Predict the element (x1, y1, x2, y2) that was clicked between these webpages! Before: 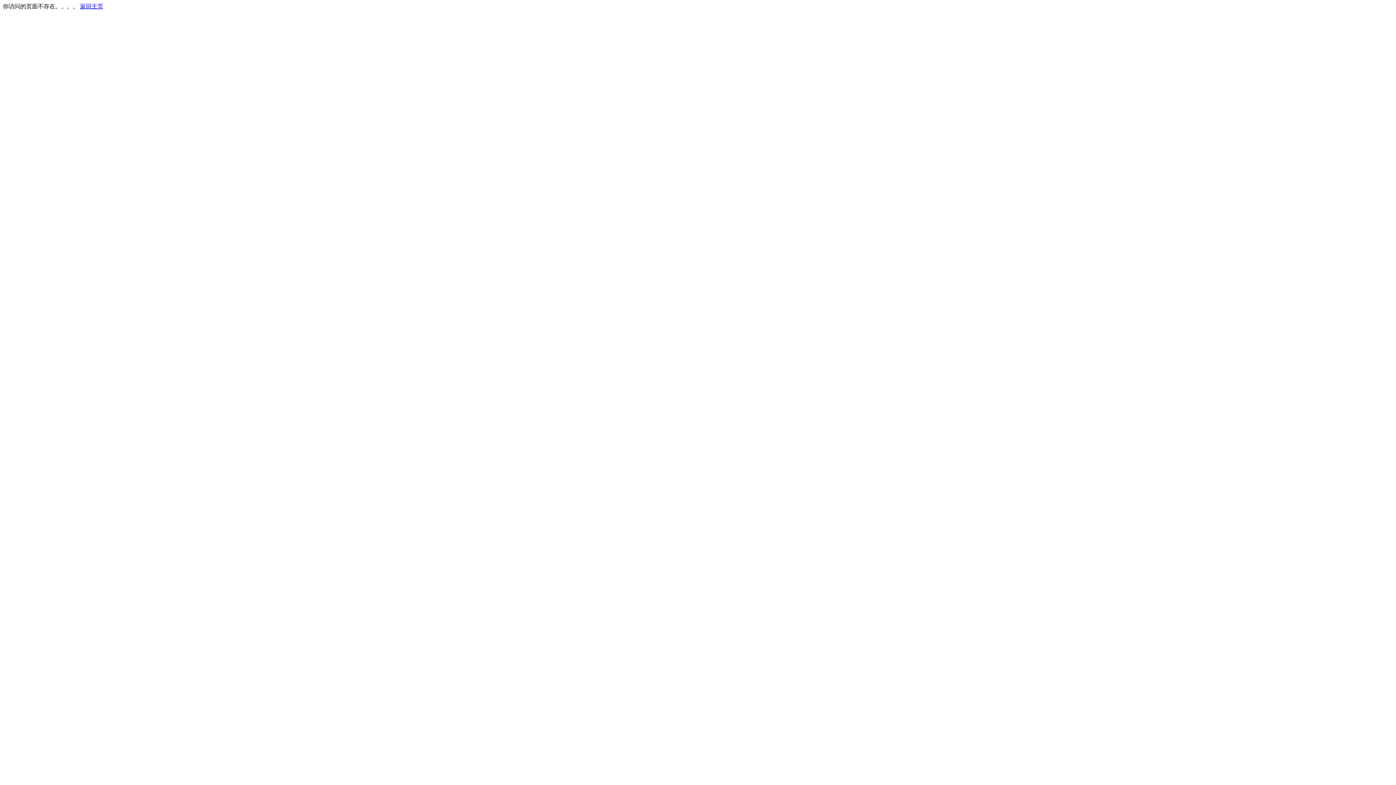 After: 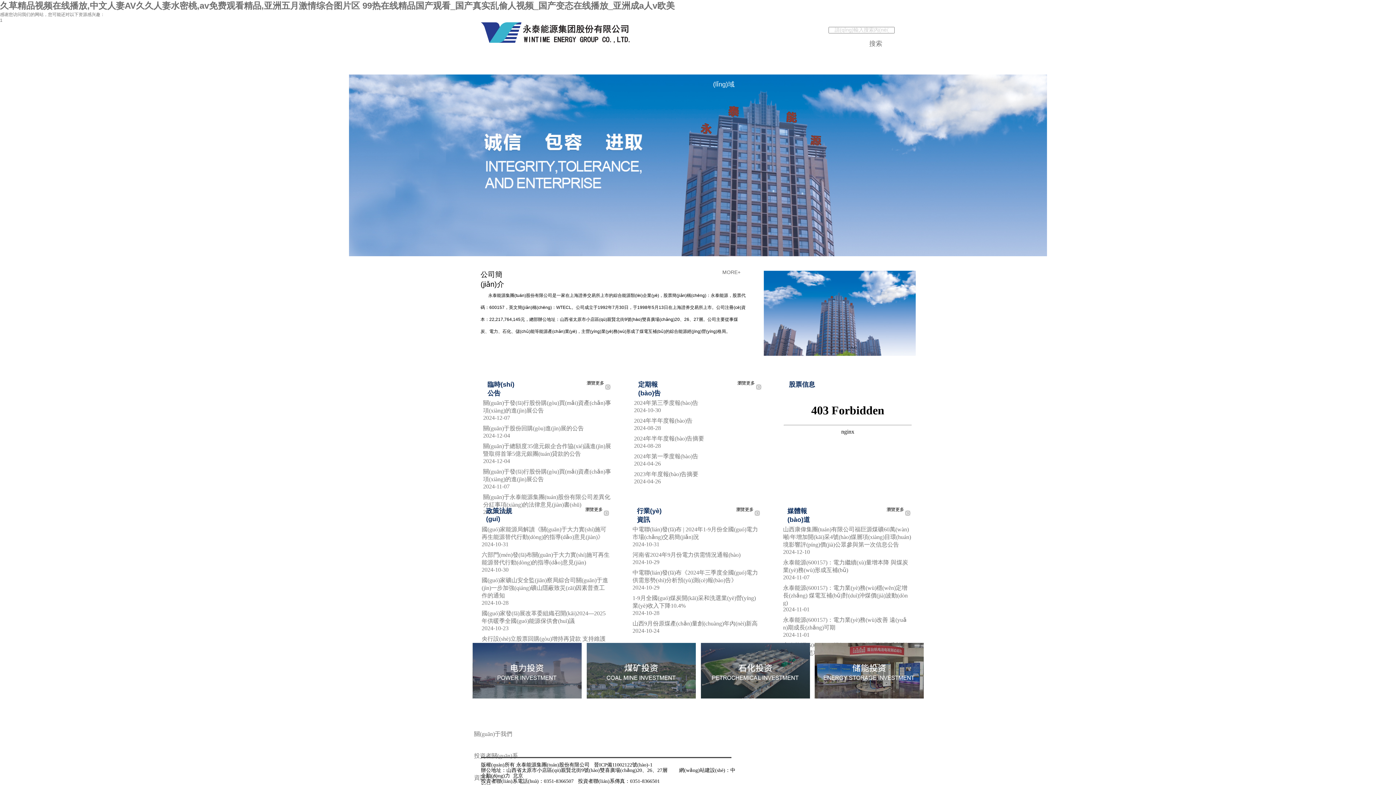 Action: label: 返回主页 bbox: (80, 3, 103, 9)